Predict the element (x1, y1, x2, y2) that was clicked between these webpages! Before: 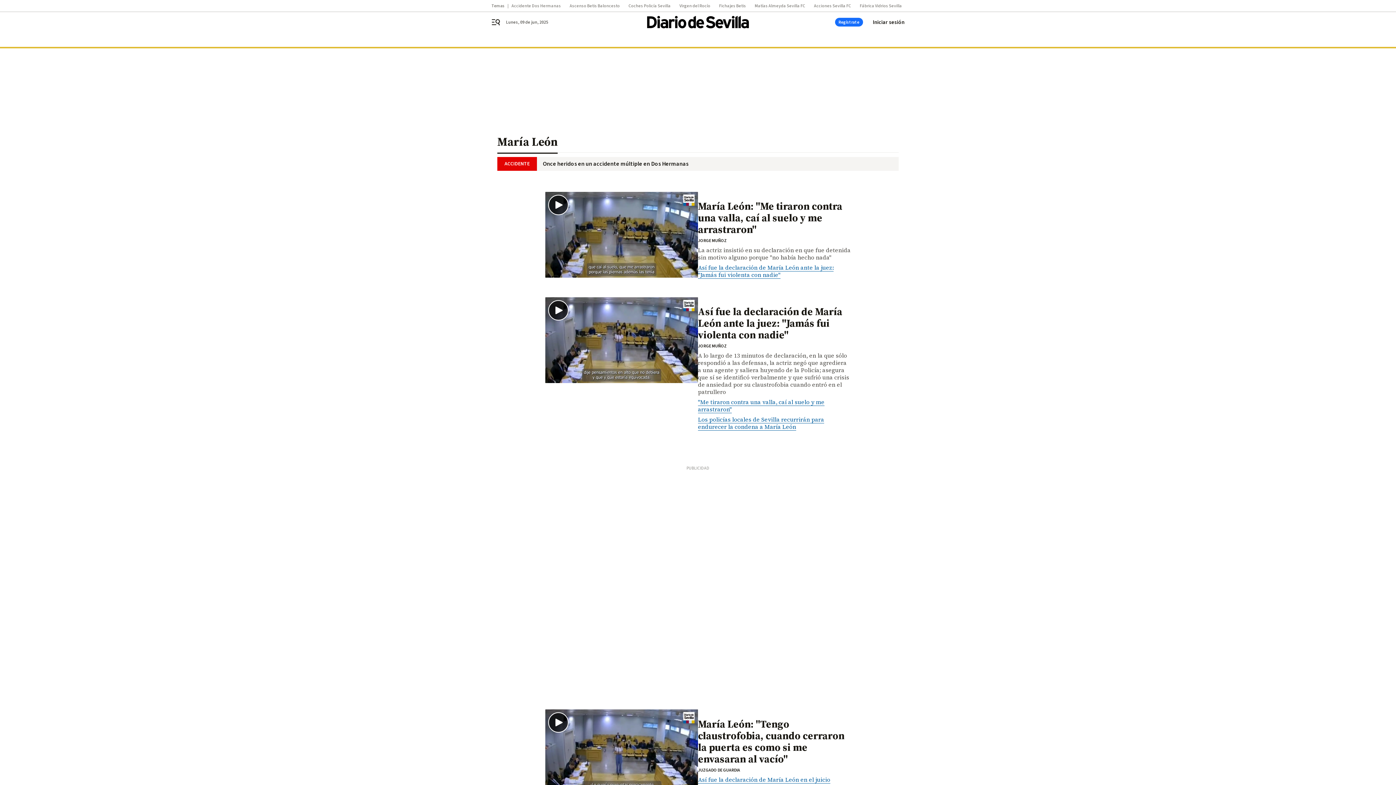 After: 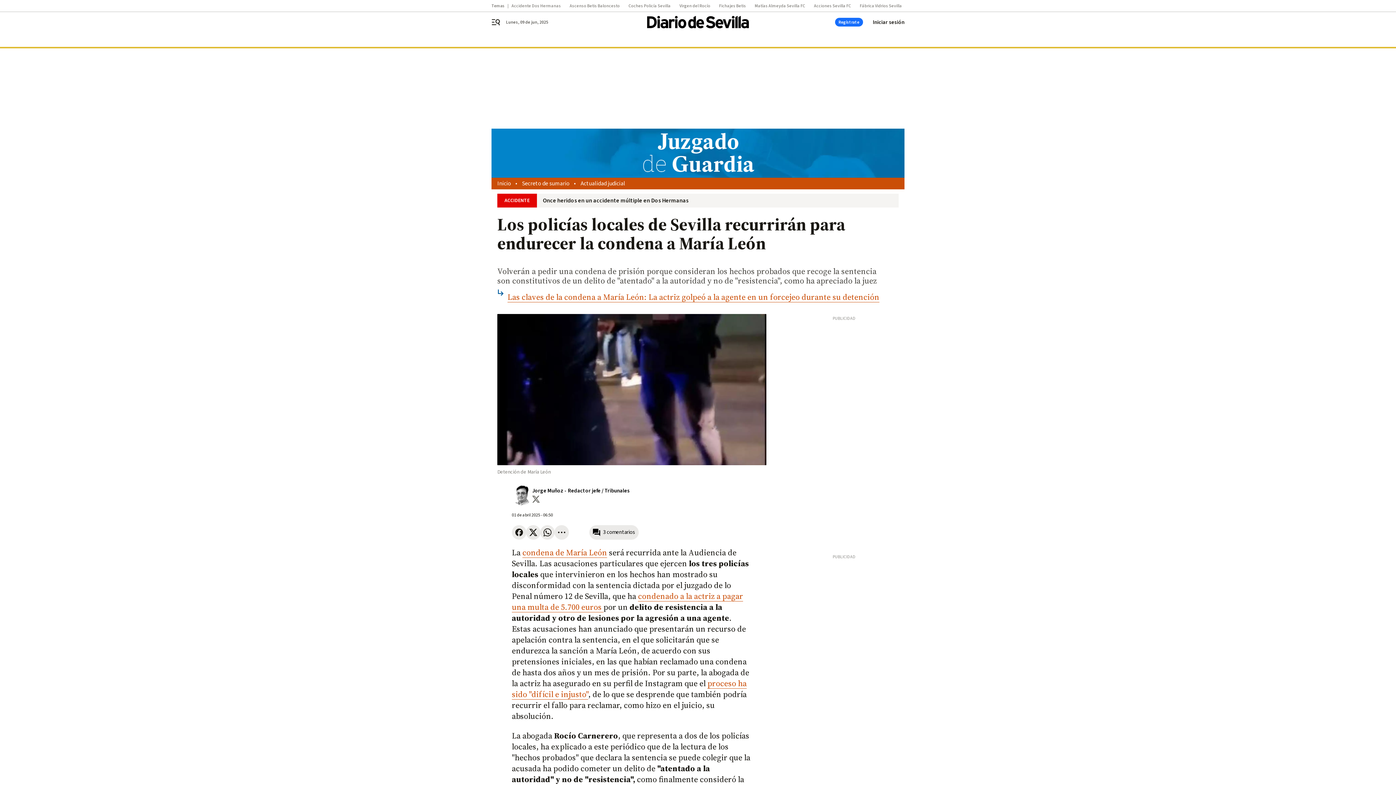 Action: label: Los policías locales de Sevilla recurrirán para endurecer la condena a María León bbox: (698, 415, 824, 431)